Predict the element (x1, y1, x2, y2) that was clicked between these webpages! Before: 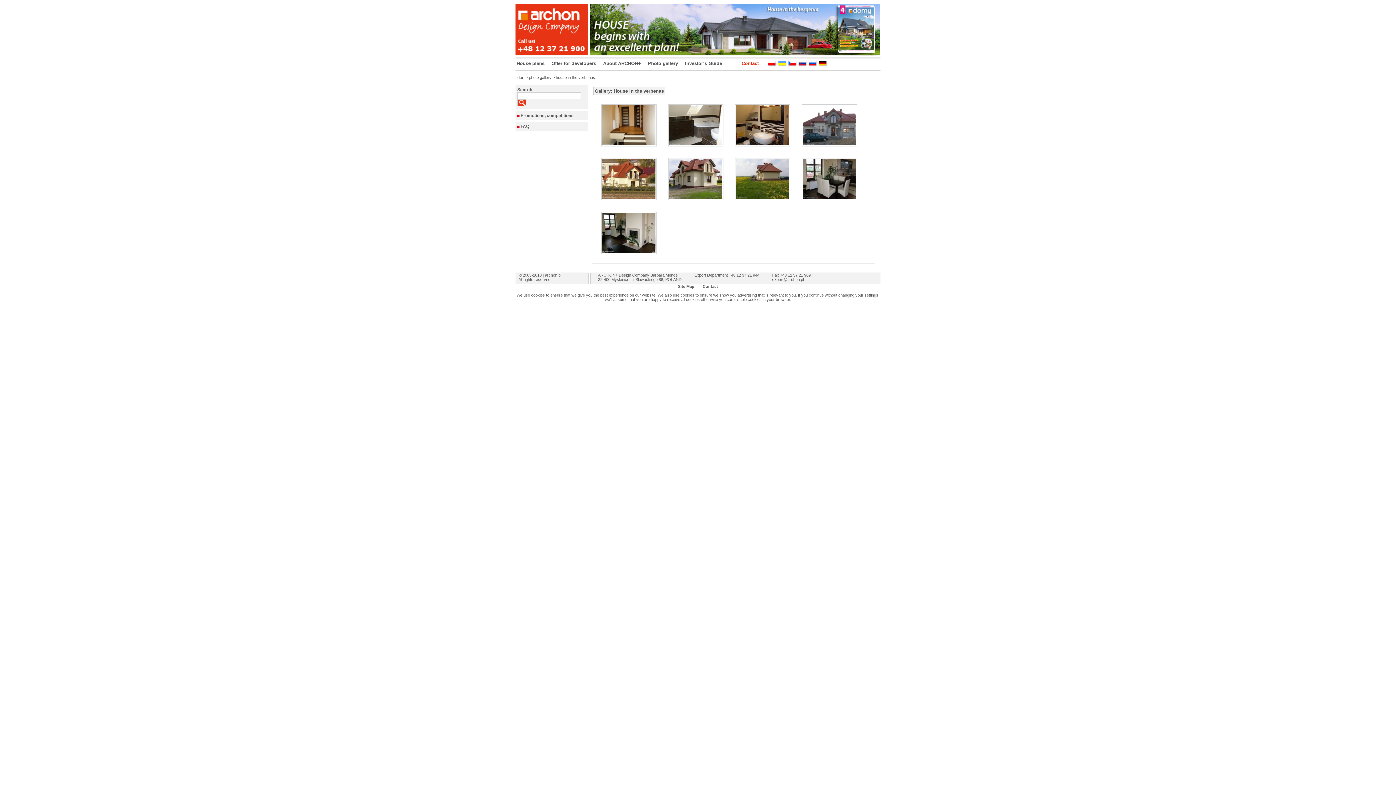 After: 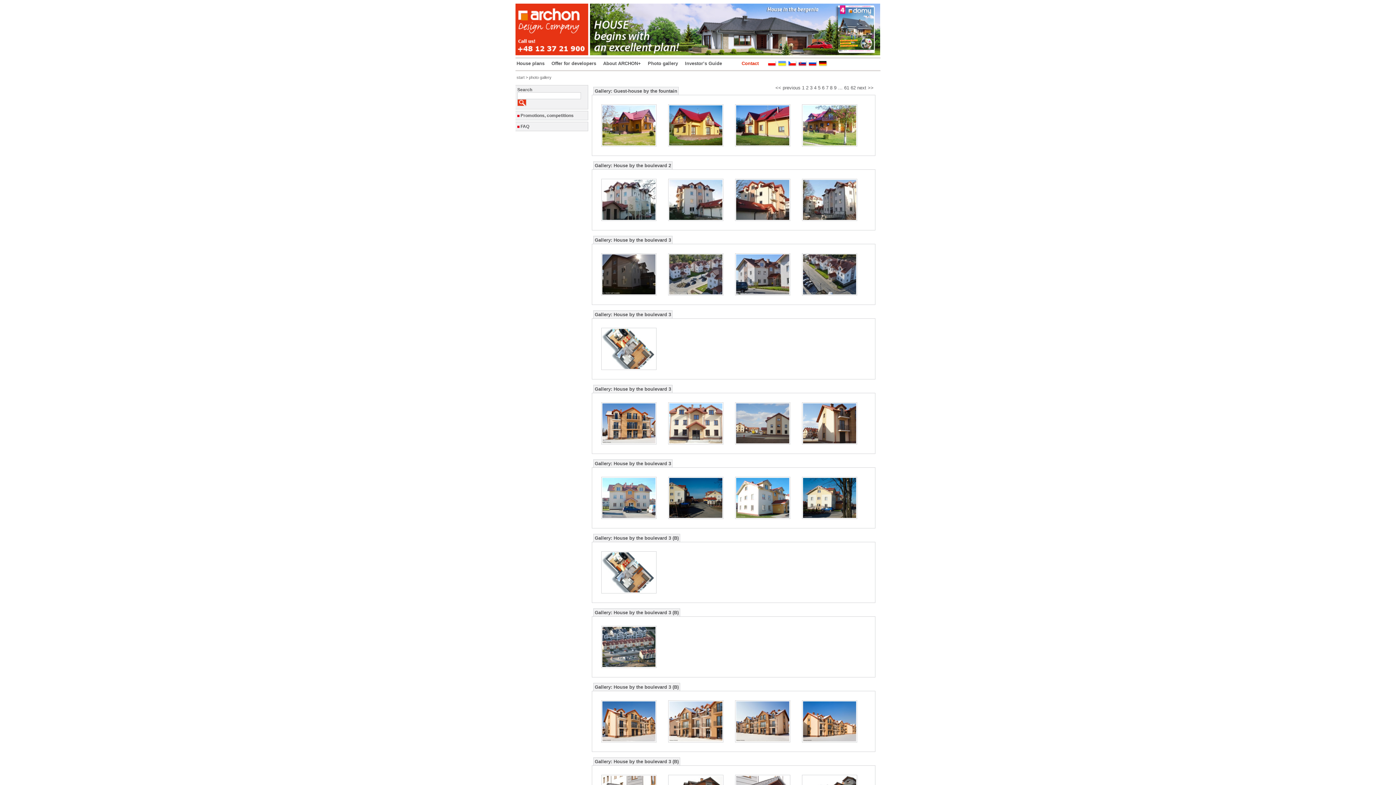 Action: bbox: (648, 60, 678, 66) label: Photo gallery